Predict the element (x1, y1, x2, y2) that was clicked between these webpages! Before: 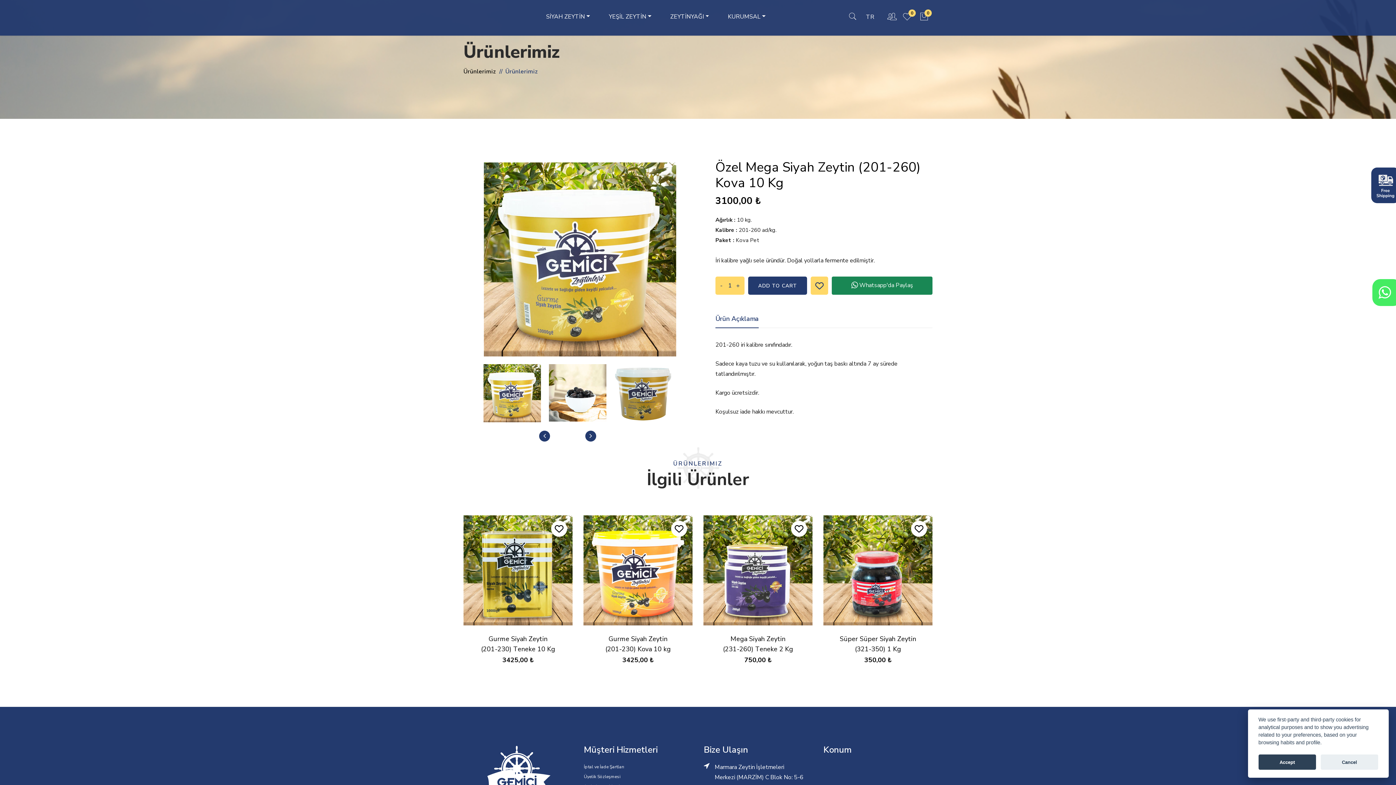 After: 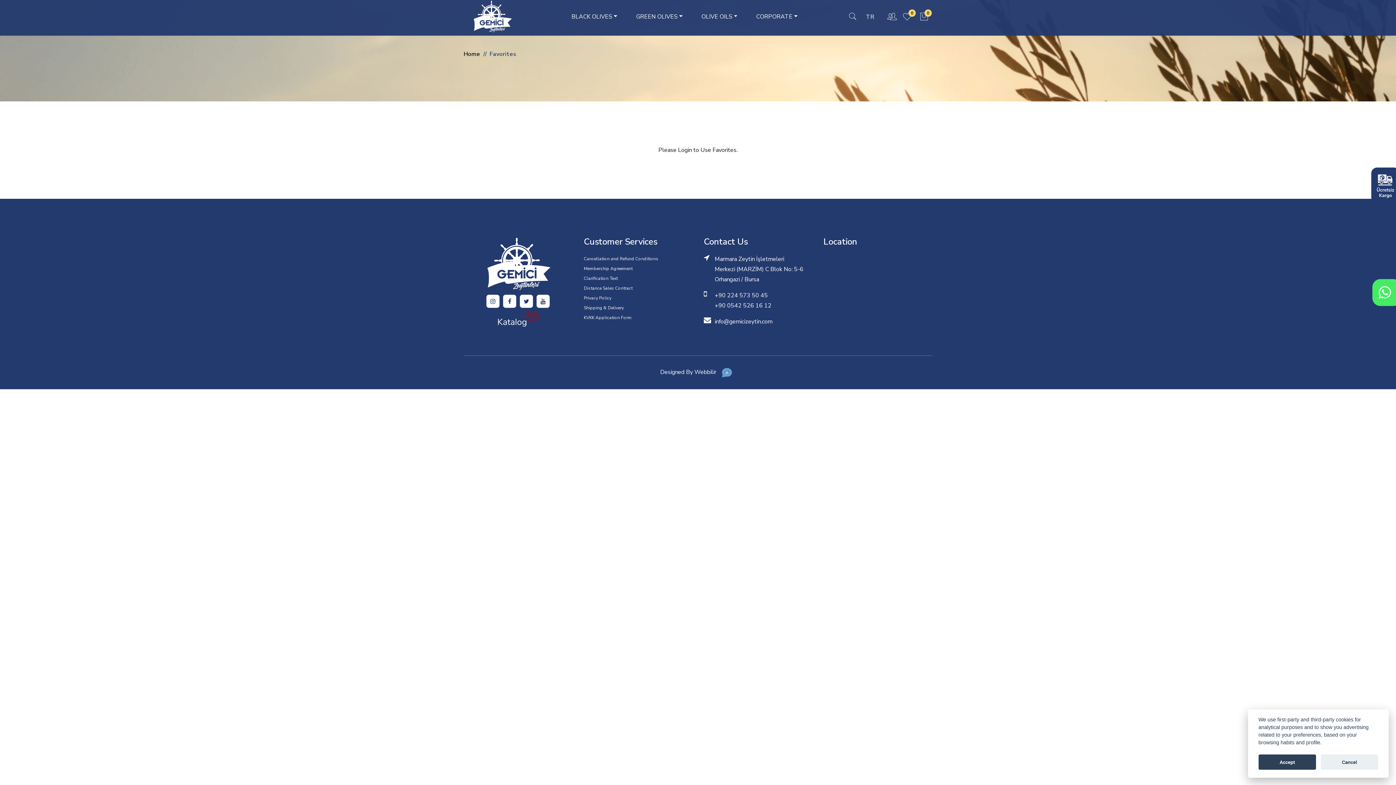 Action: bbox: (902, 9, 912, 24) label: 0